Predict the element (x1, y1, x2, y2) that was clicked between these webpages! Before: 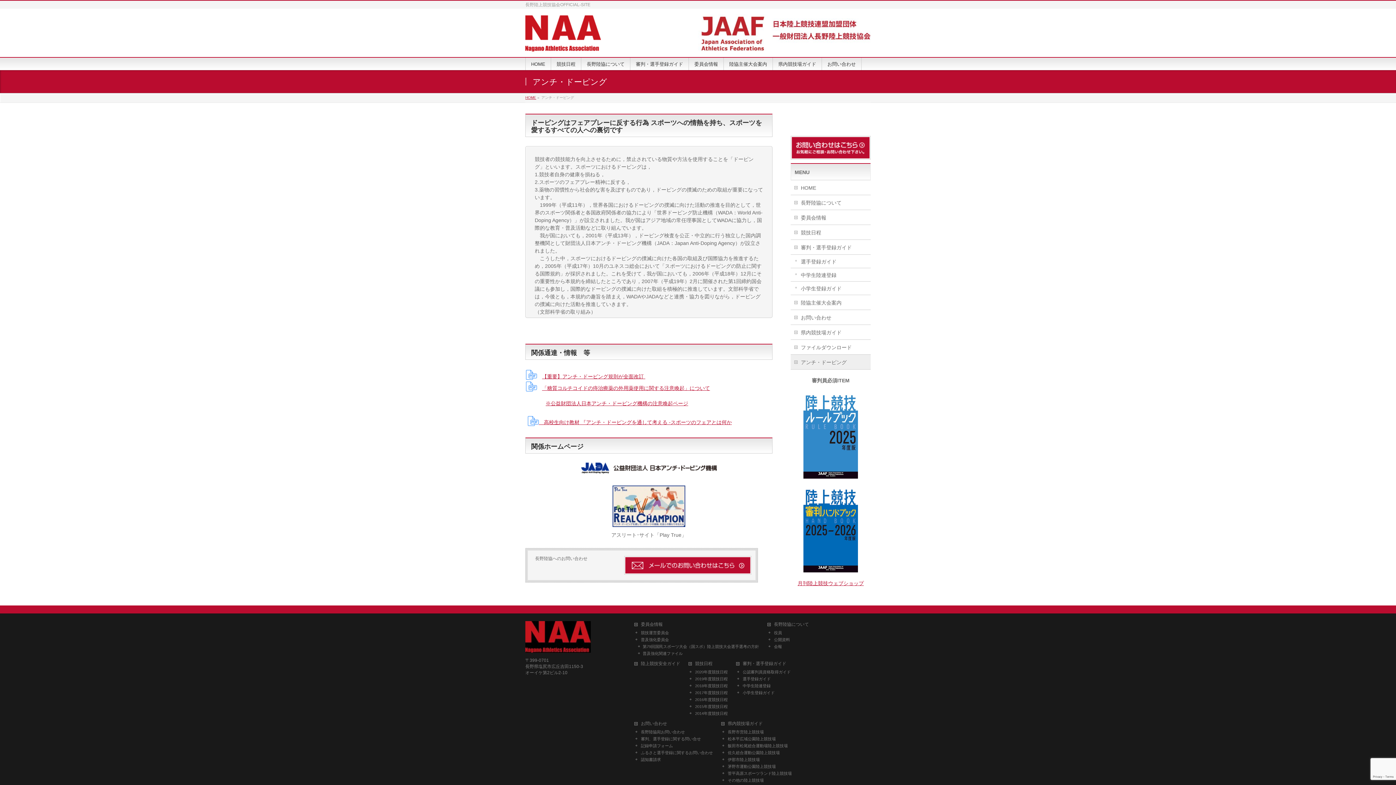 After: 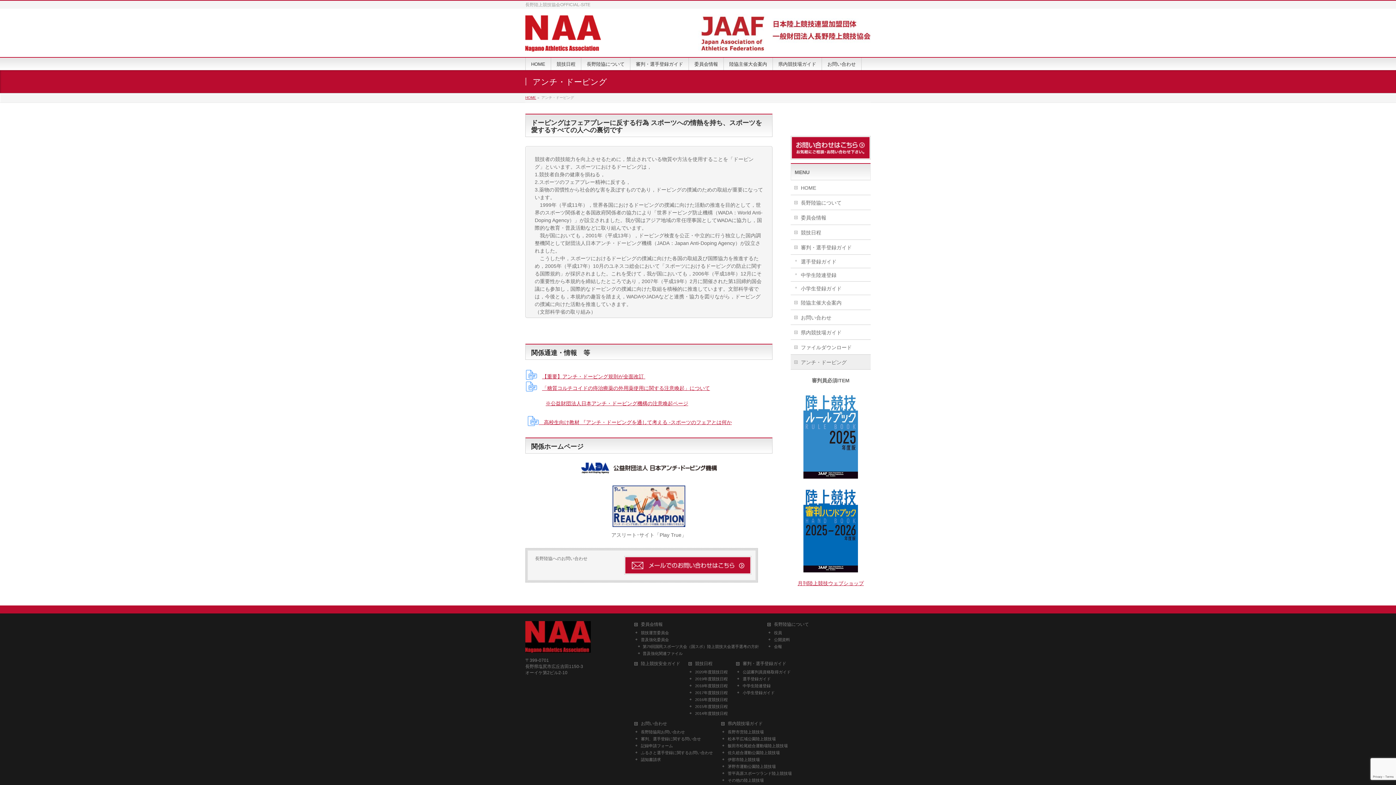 Action: bbox: (542, 373, 645, 379) label: 【重要】アンチ・ドーピング規則が全面改訂 